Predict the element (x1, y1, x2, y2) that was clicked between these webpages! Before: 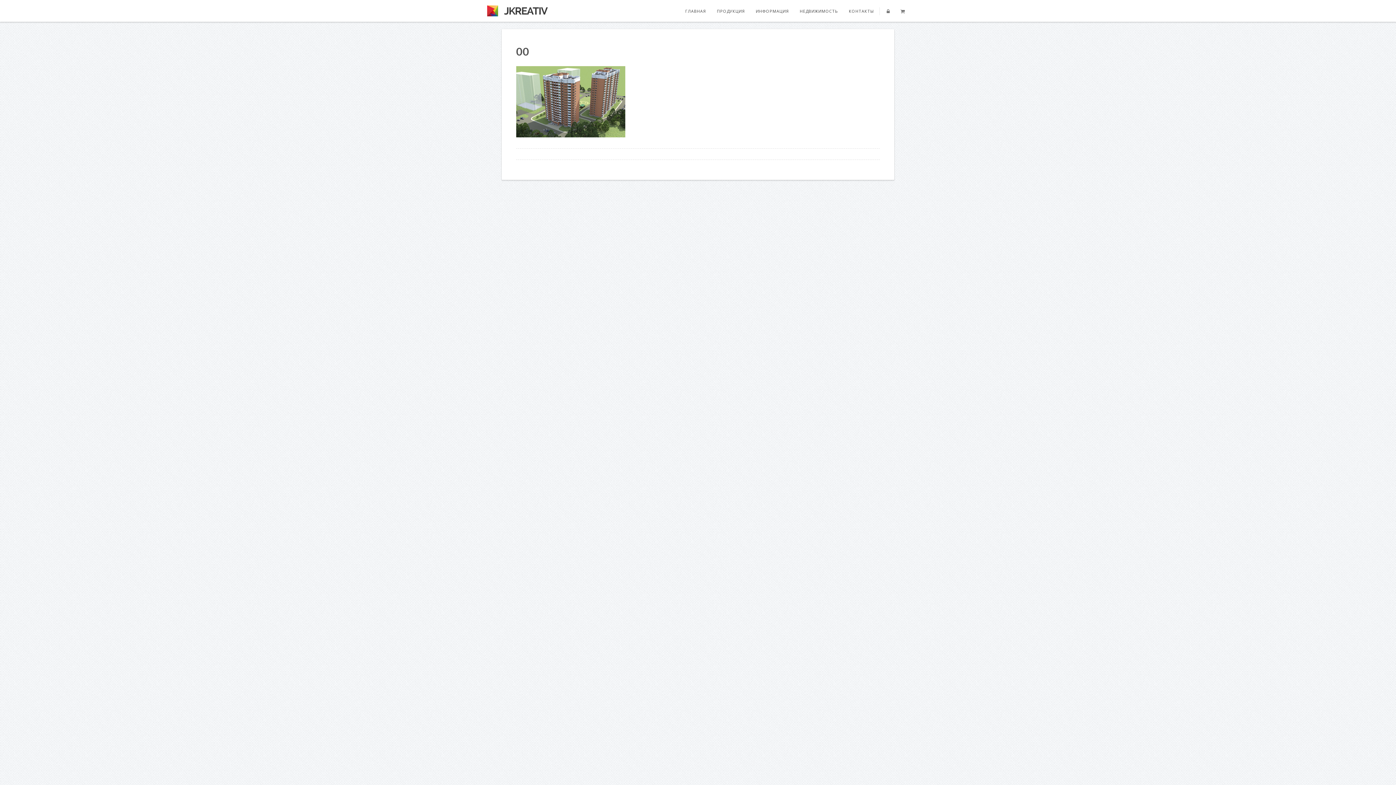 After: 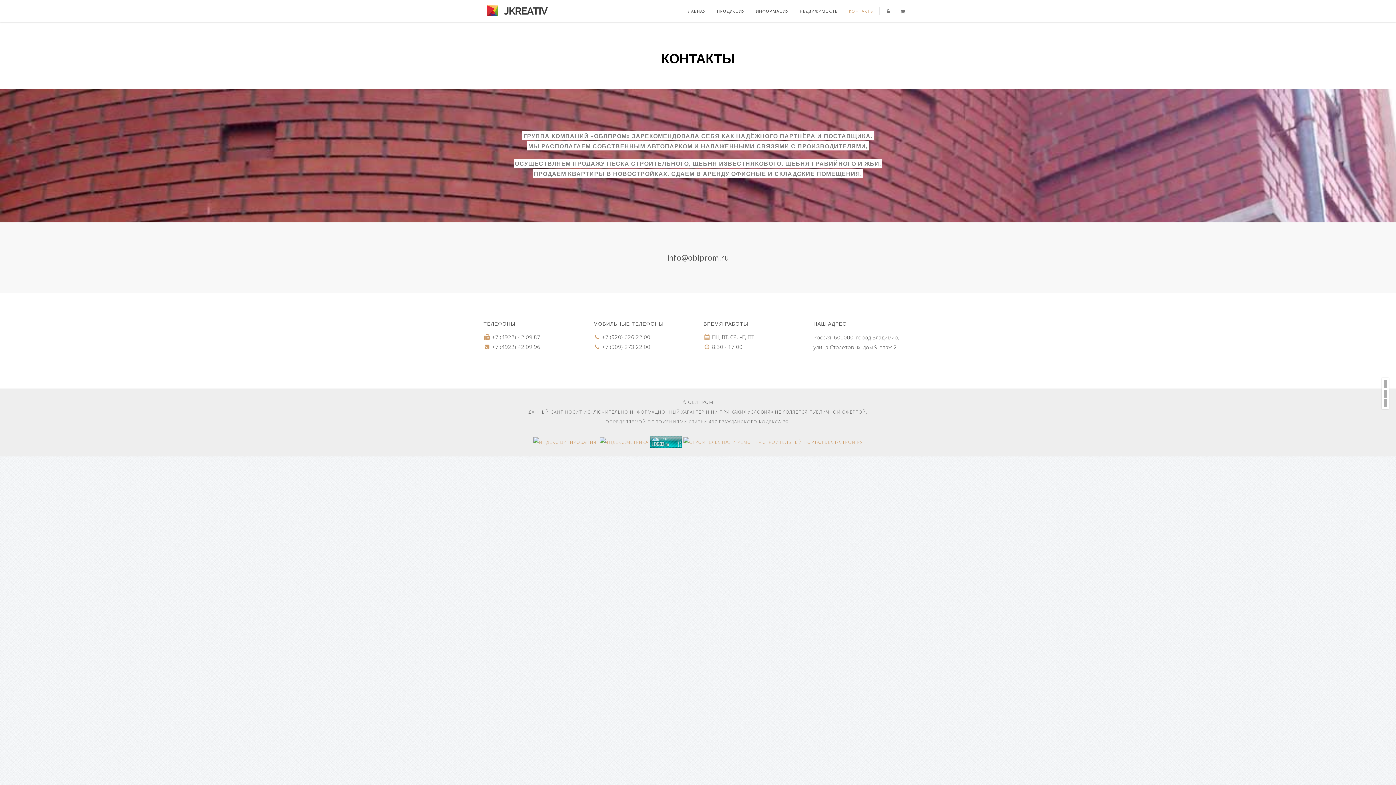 Action: bbox: (843, 0, 879, 22) label: КОНТАКТЫ